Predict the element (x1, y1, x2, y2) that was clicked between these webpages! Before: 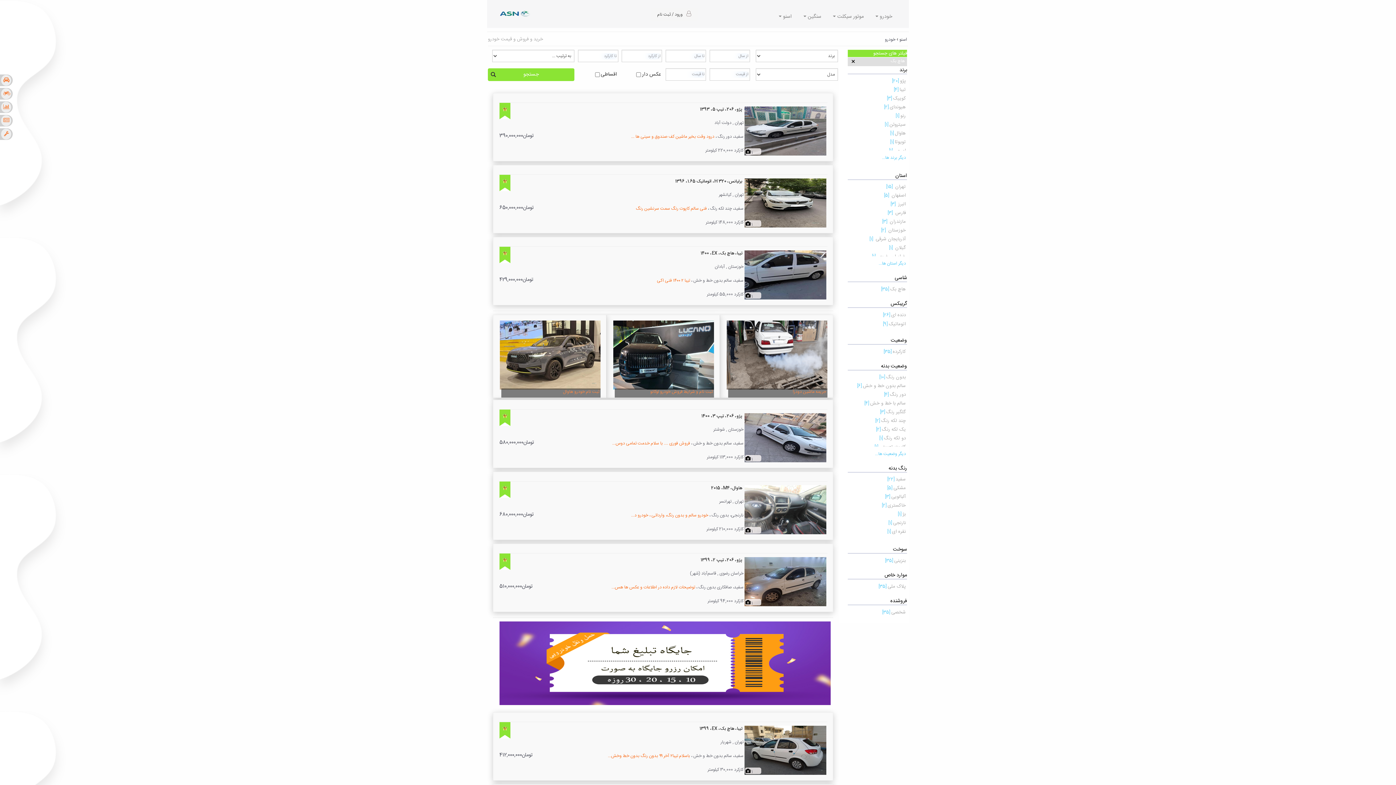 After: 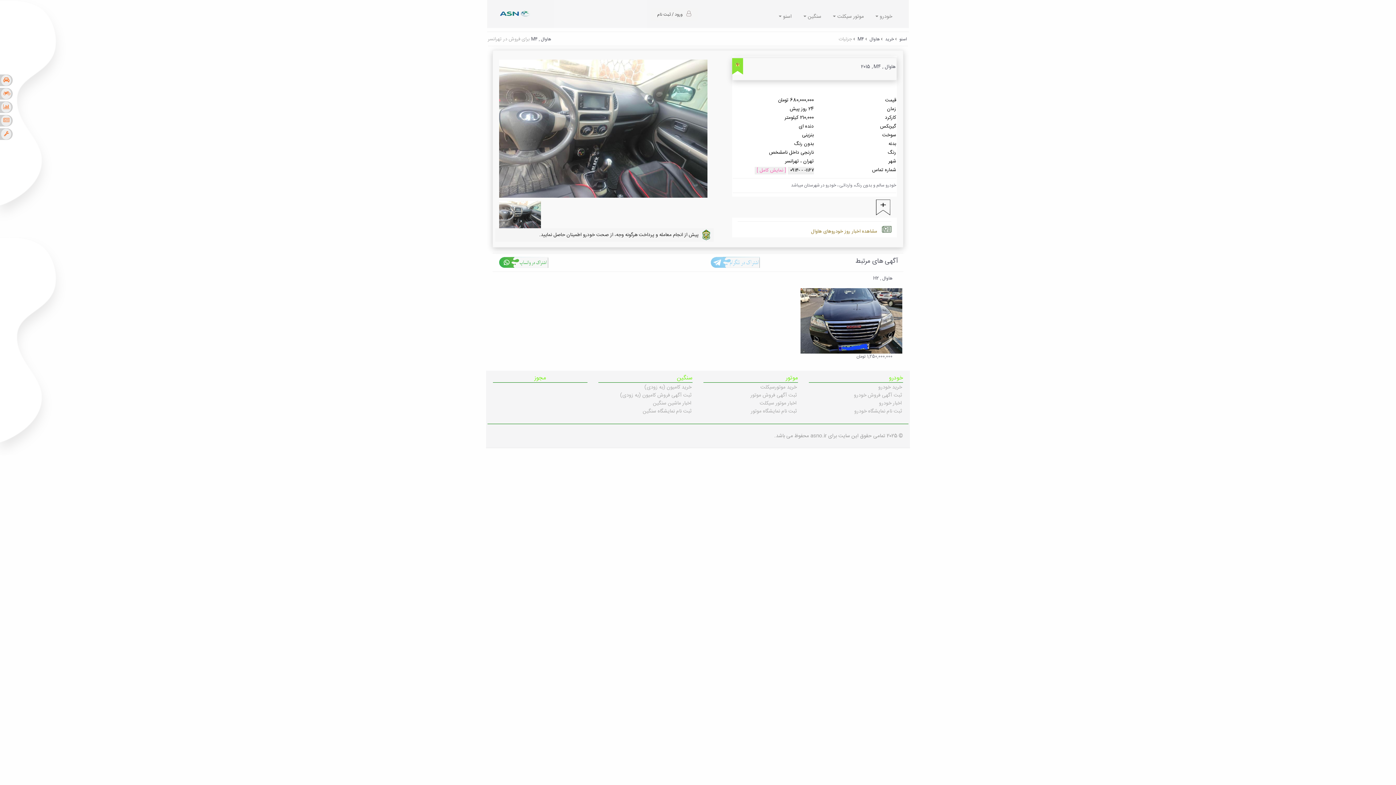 Action: bbox: (743, 506, 827, 514)